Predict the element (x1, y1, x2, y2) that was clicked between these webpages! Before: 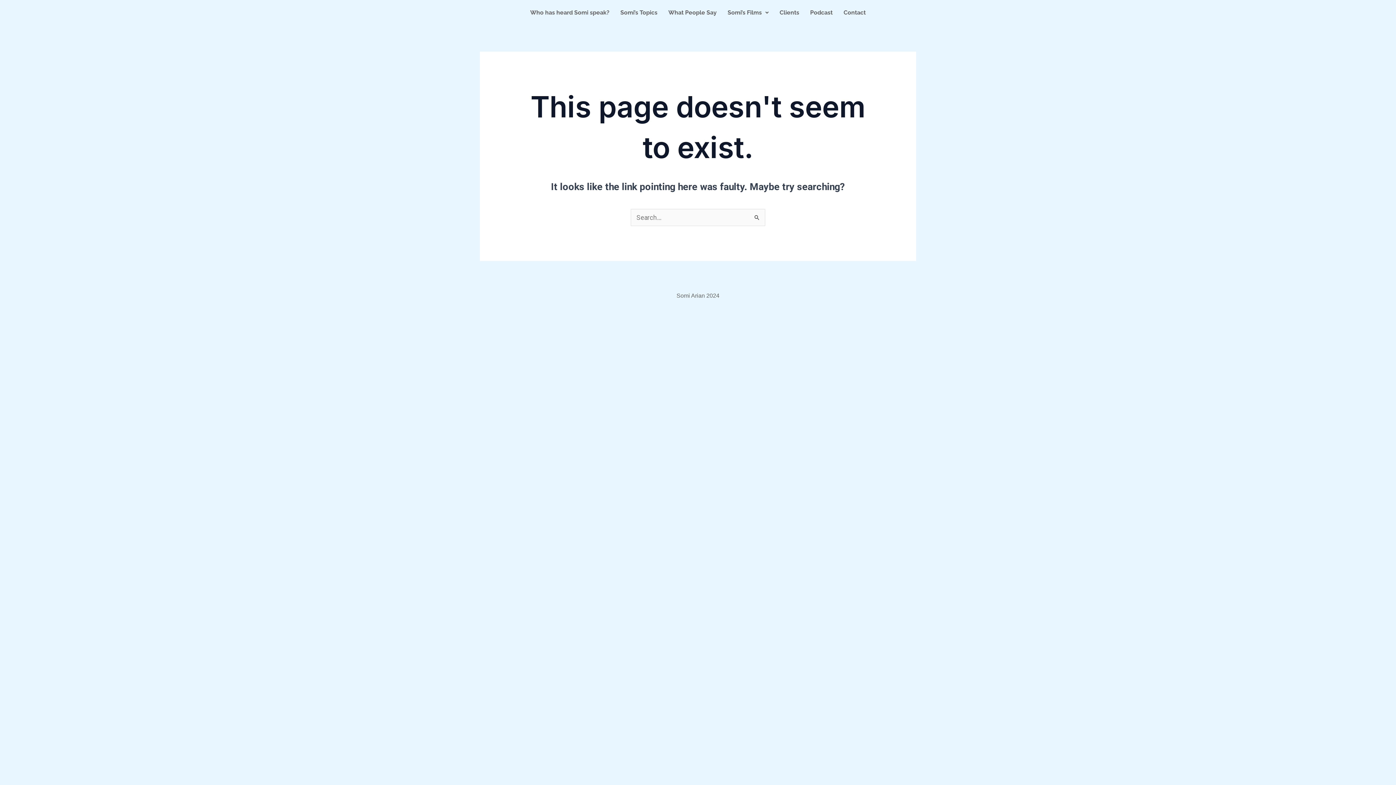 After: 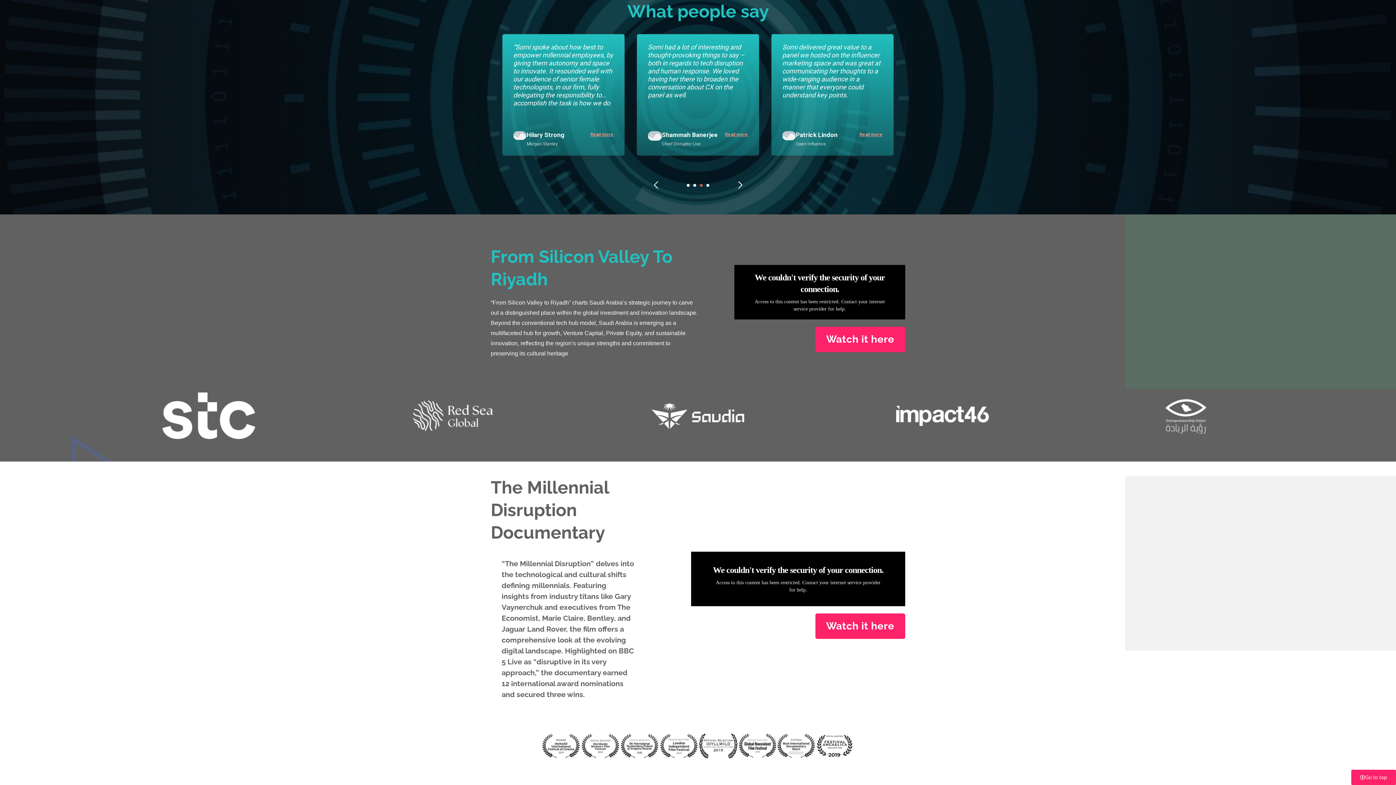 Action: bbox: (663, 3, 722, 21) label: What People Say